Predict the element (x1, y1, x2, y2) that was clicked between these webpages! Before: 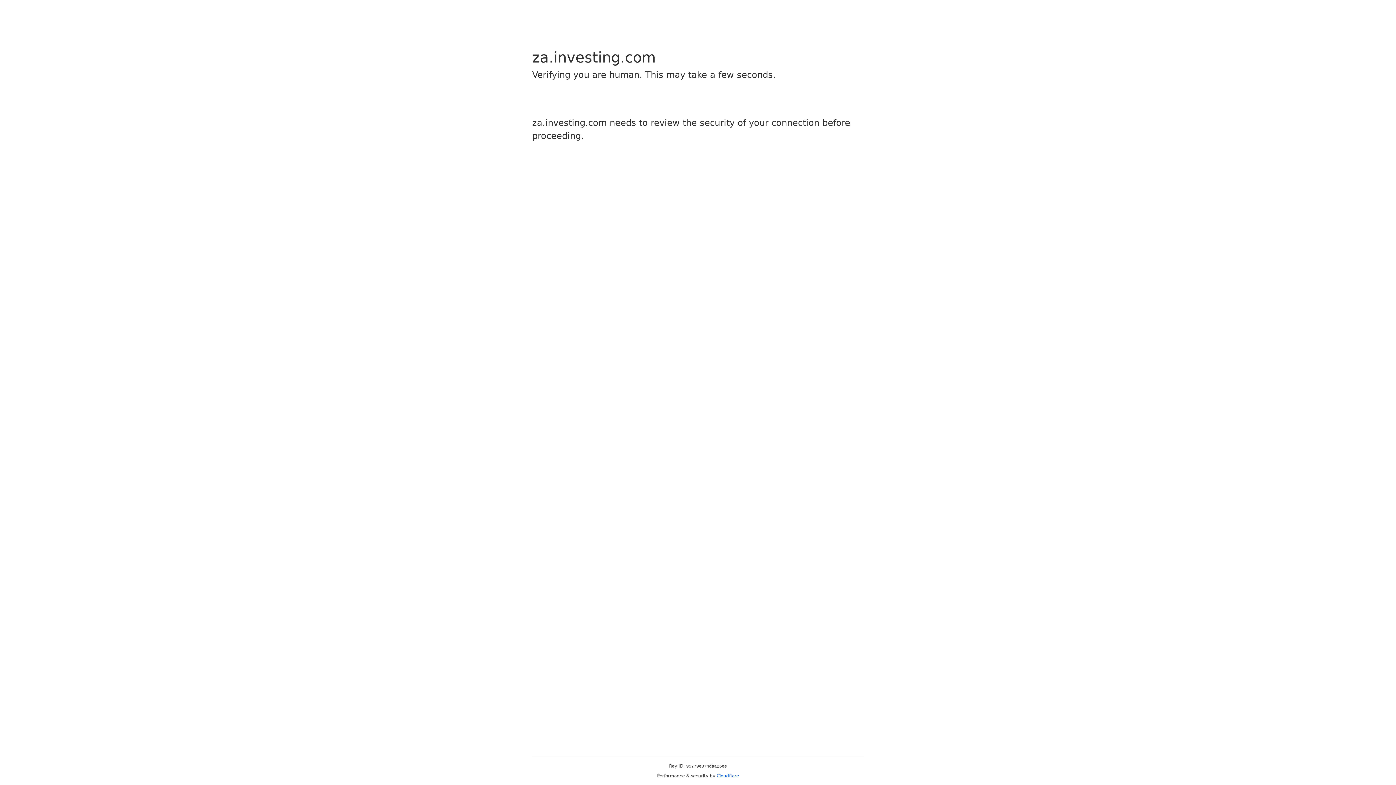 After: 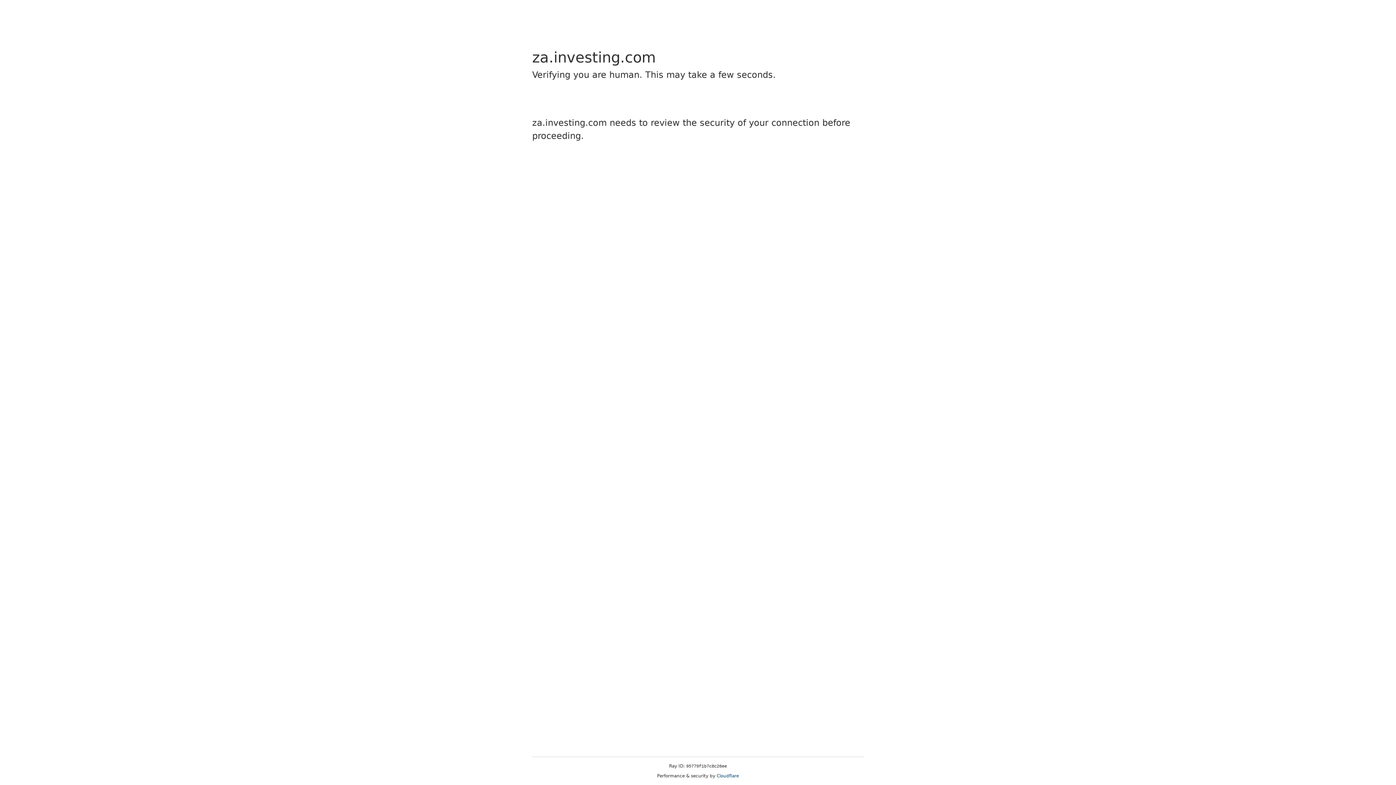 Action: label: Cloudflare bbox: (716, 773, 739, 778)